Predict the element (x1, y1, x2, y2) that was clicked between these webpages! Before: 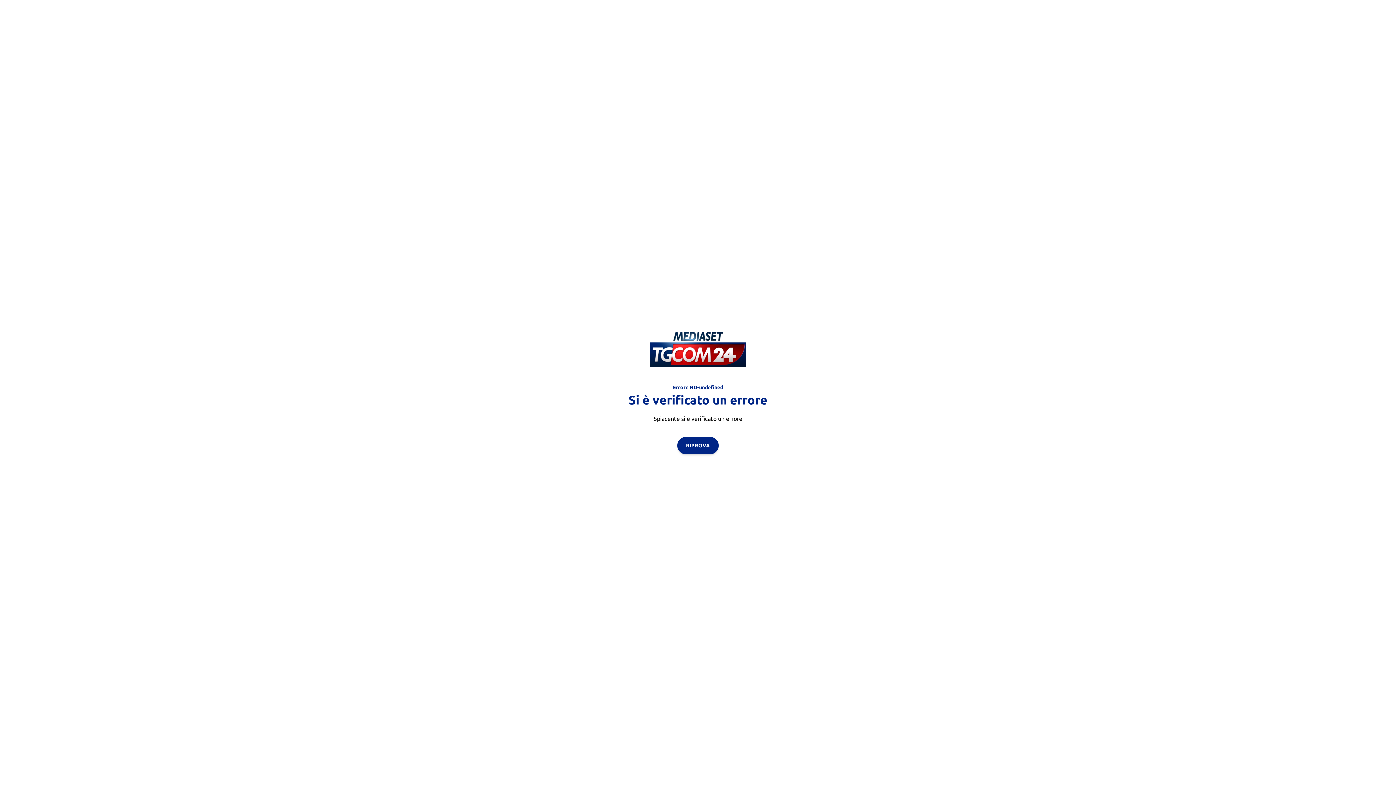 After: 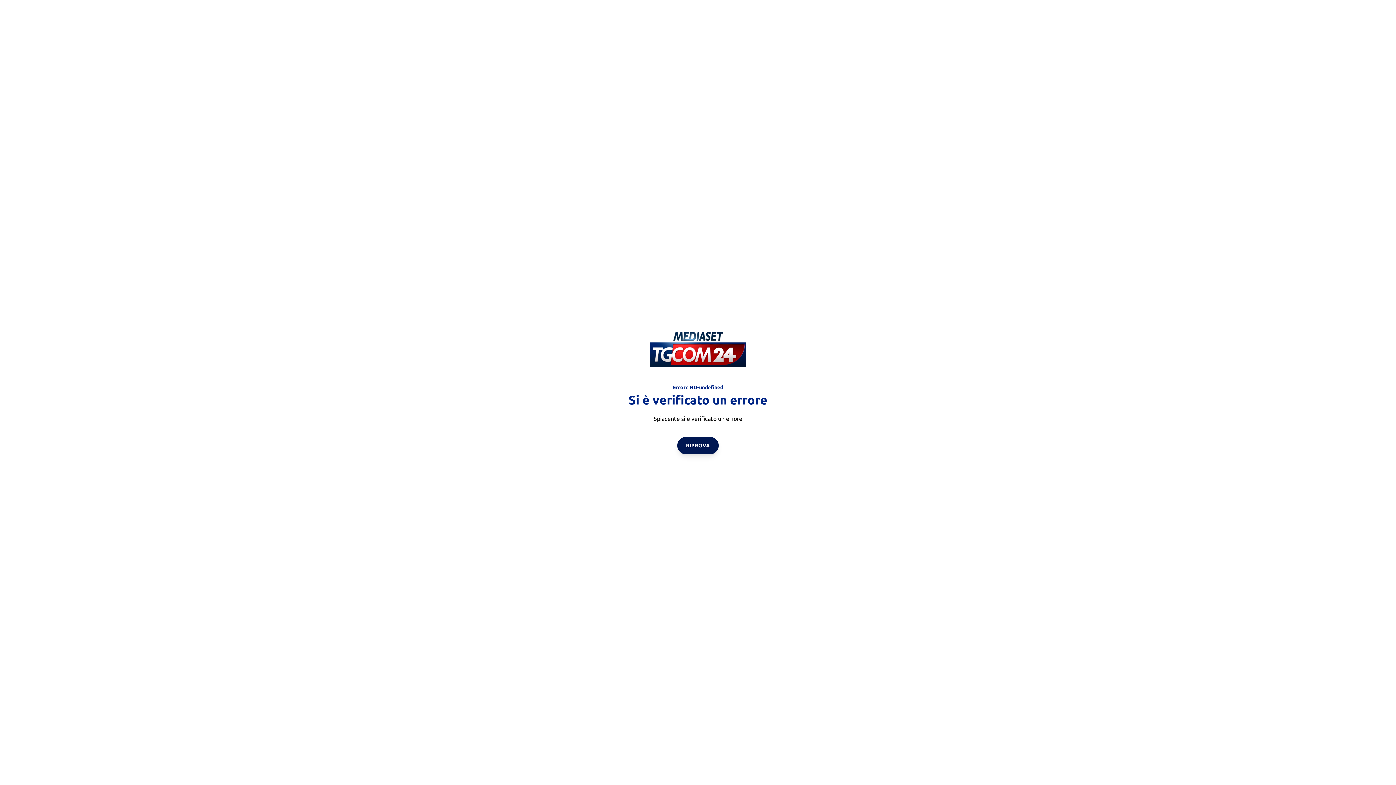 Action: bbox: (677, 436, 718, 454) label: RIPROVA